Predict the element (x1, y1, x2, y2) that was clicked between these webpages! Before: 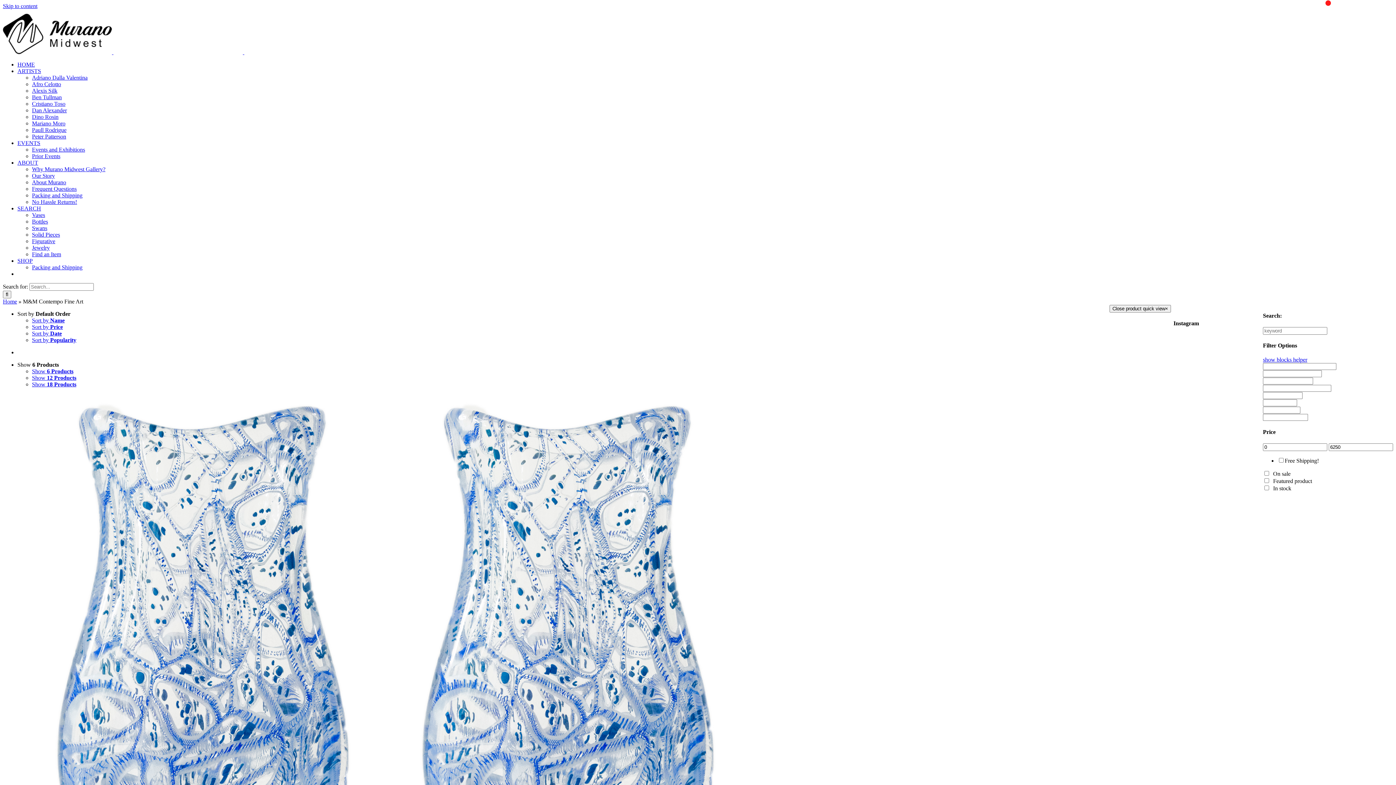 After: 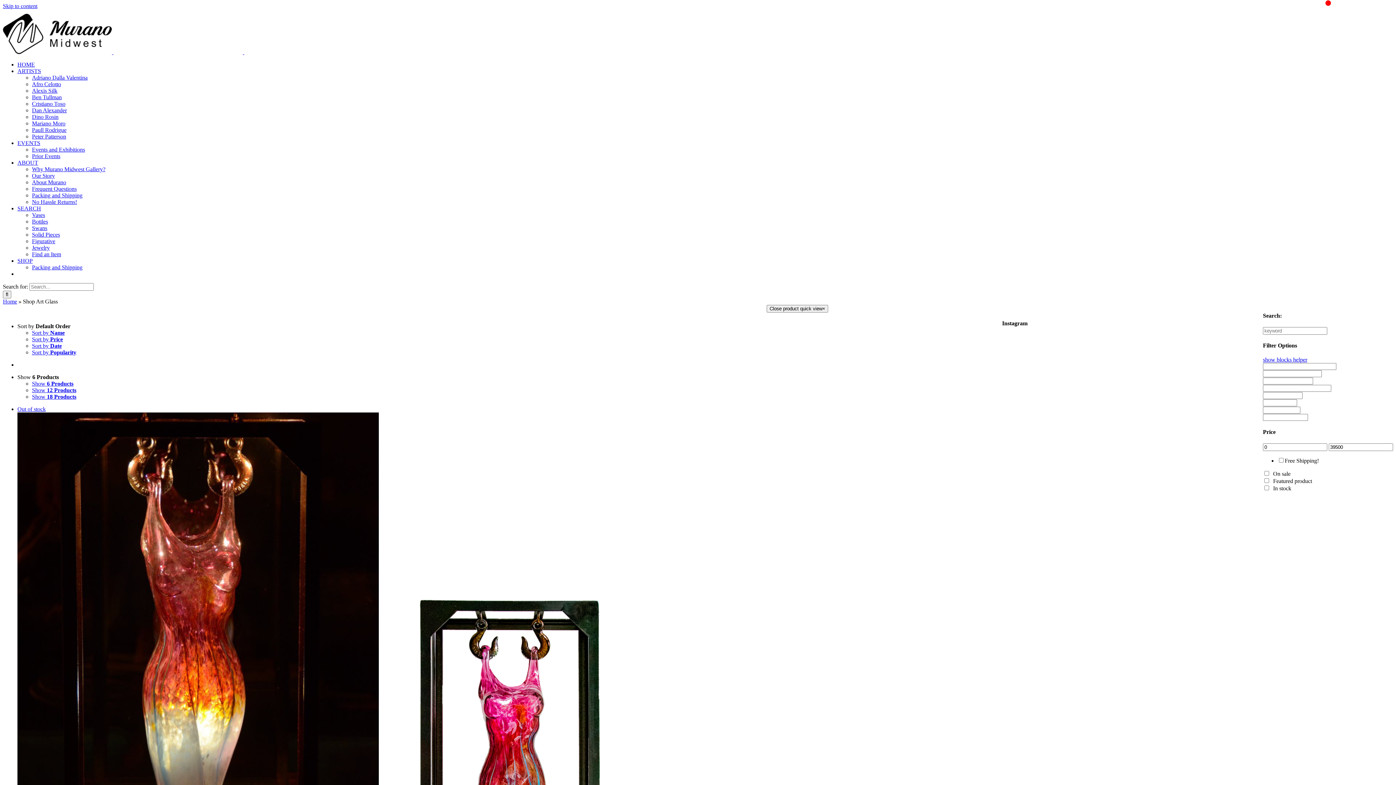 Action: label: SHOP bbox: (17, 257, 32, 264)